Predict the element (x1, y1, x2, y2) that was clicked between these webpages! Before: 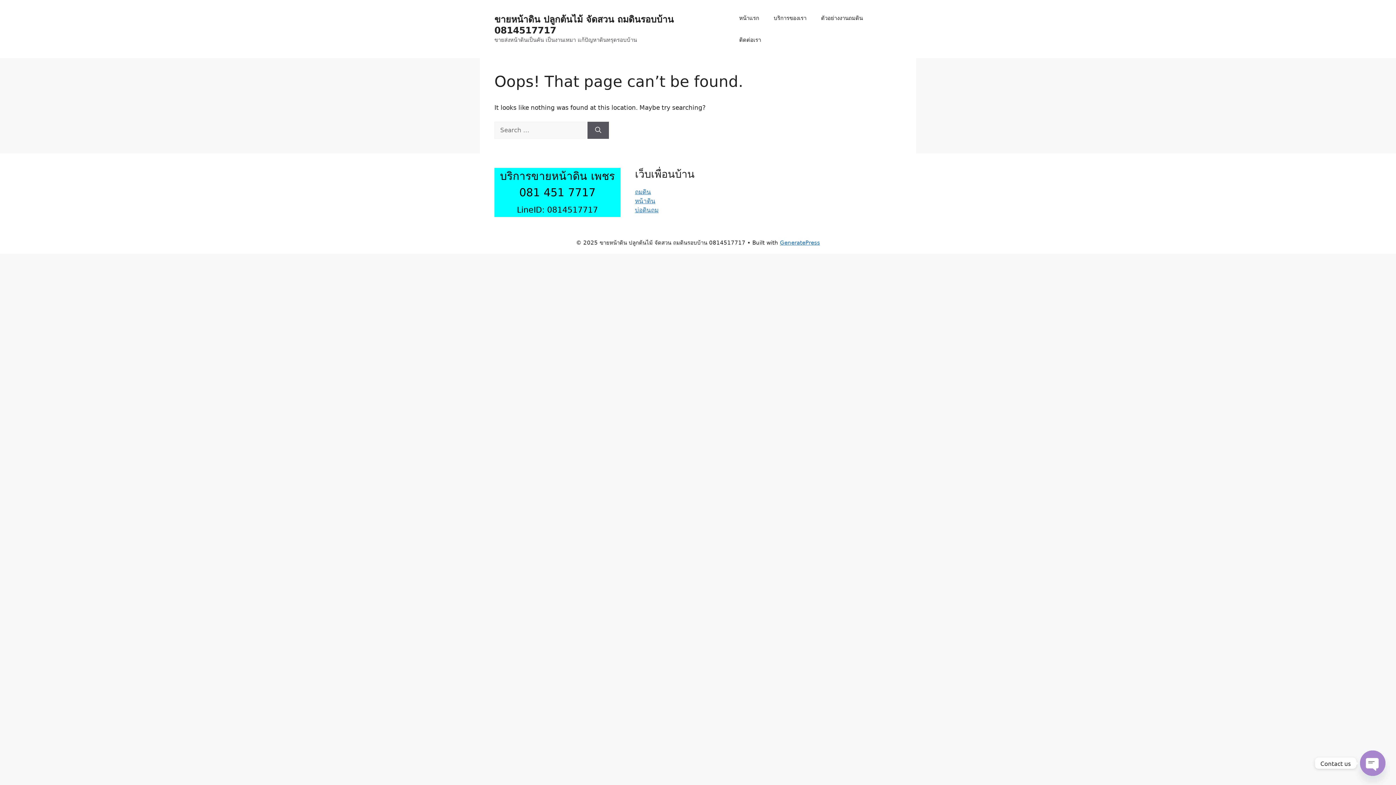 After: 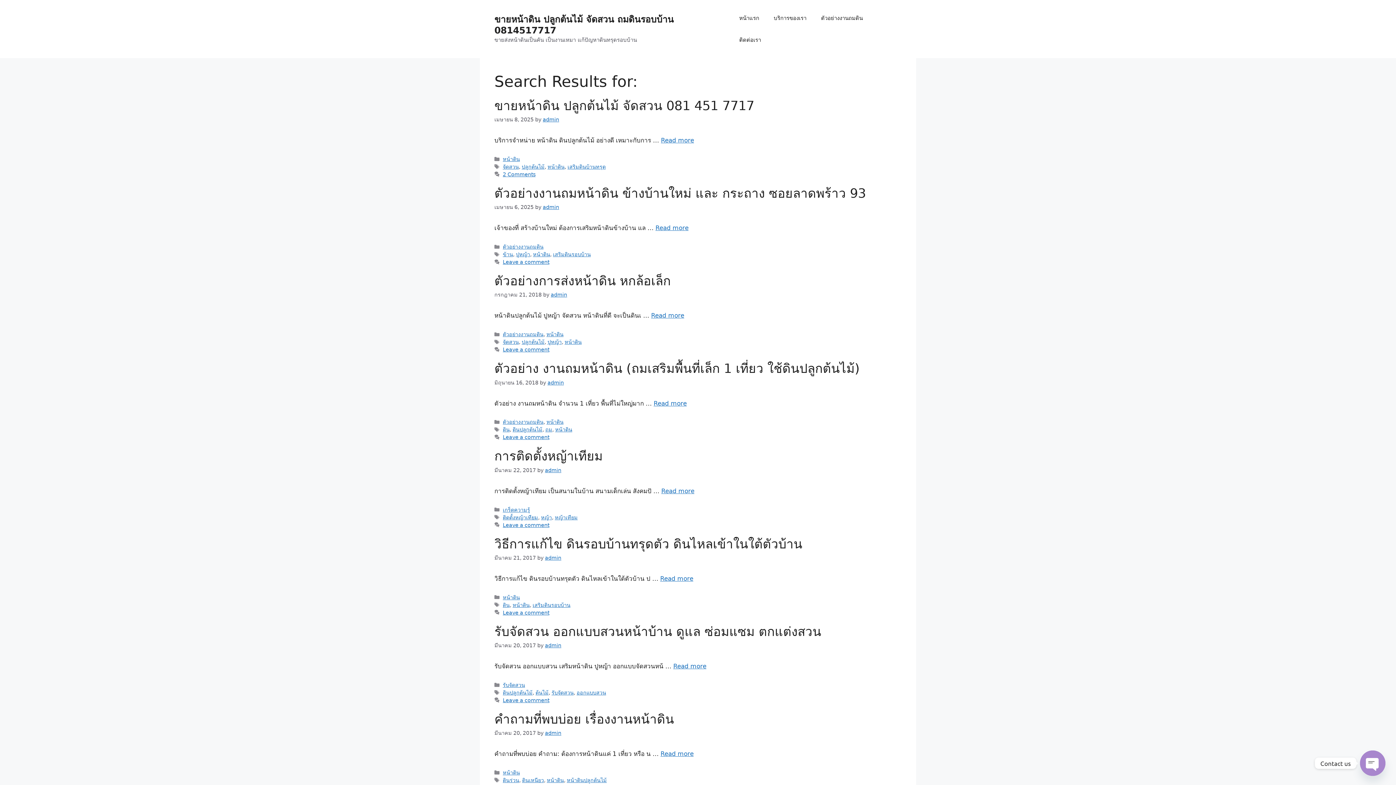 Action: bbox: (587, 121, 609, 138) label: Search